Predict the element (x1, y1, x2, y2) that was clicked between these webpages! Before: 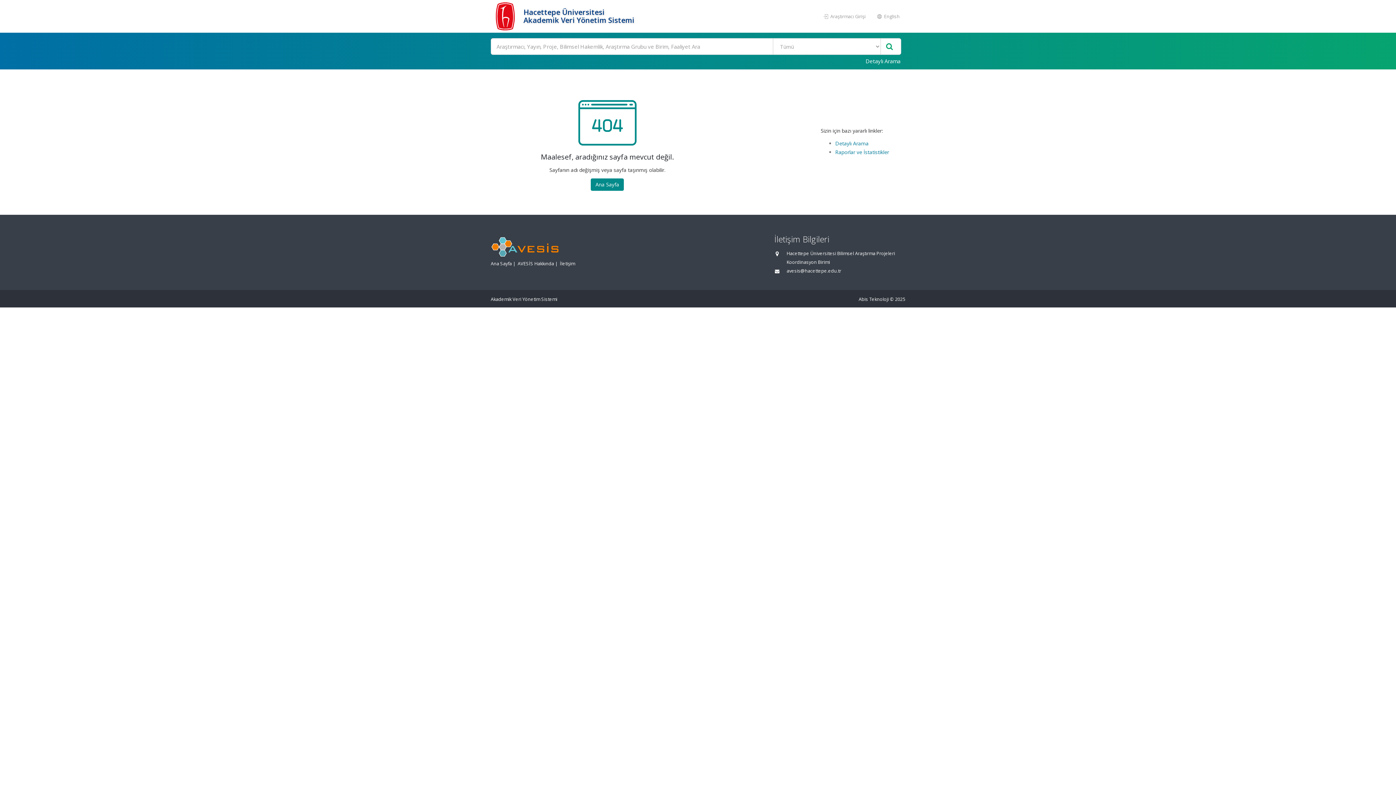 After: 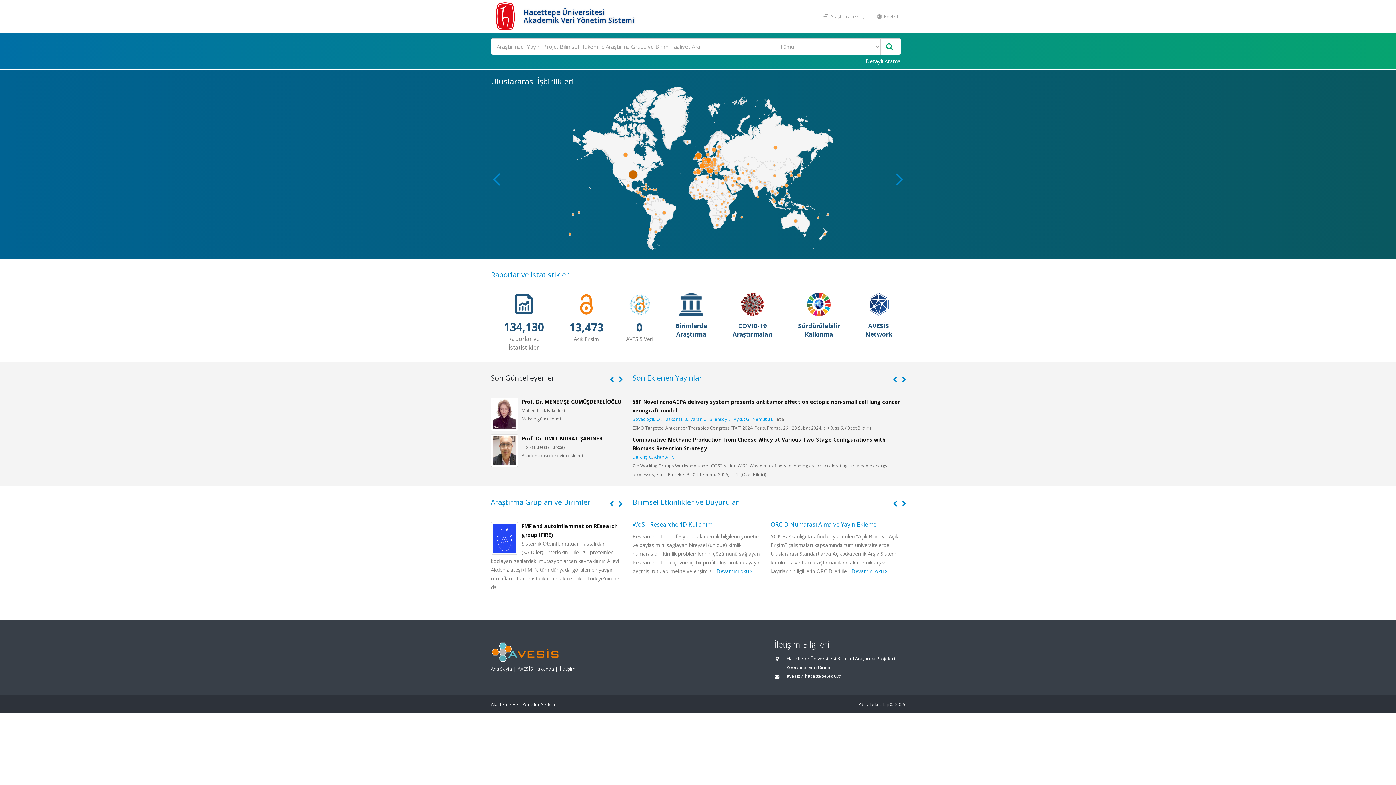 Action: label: Ana Sayfa bbox: (490, 260, 512, 266)